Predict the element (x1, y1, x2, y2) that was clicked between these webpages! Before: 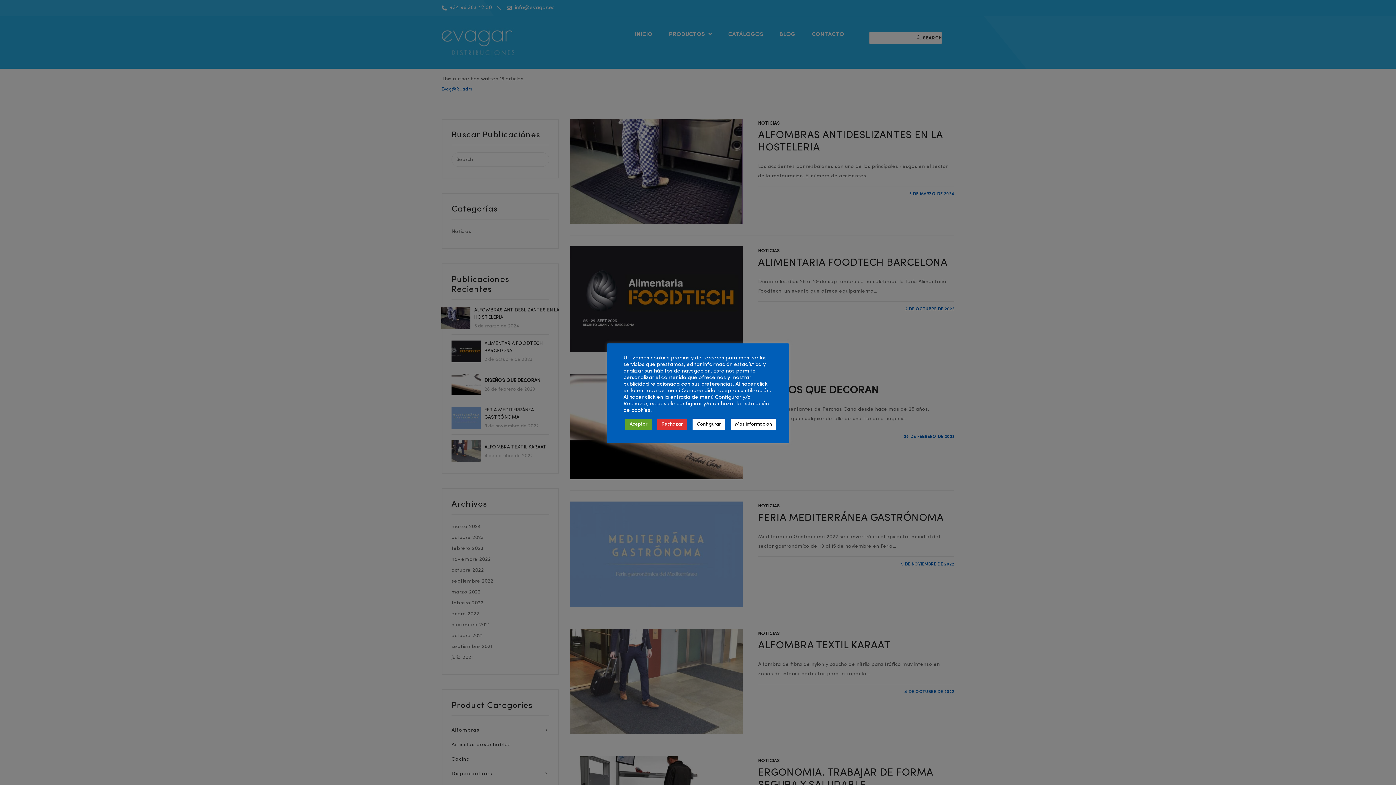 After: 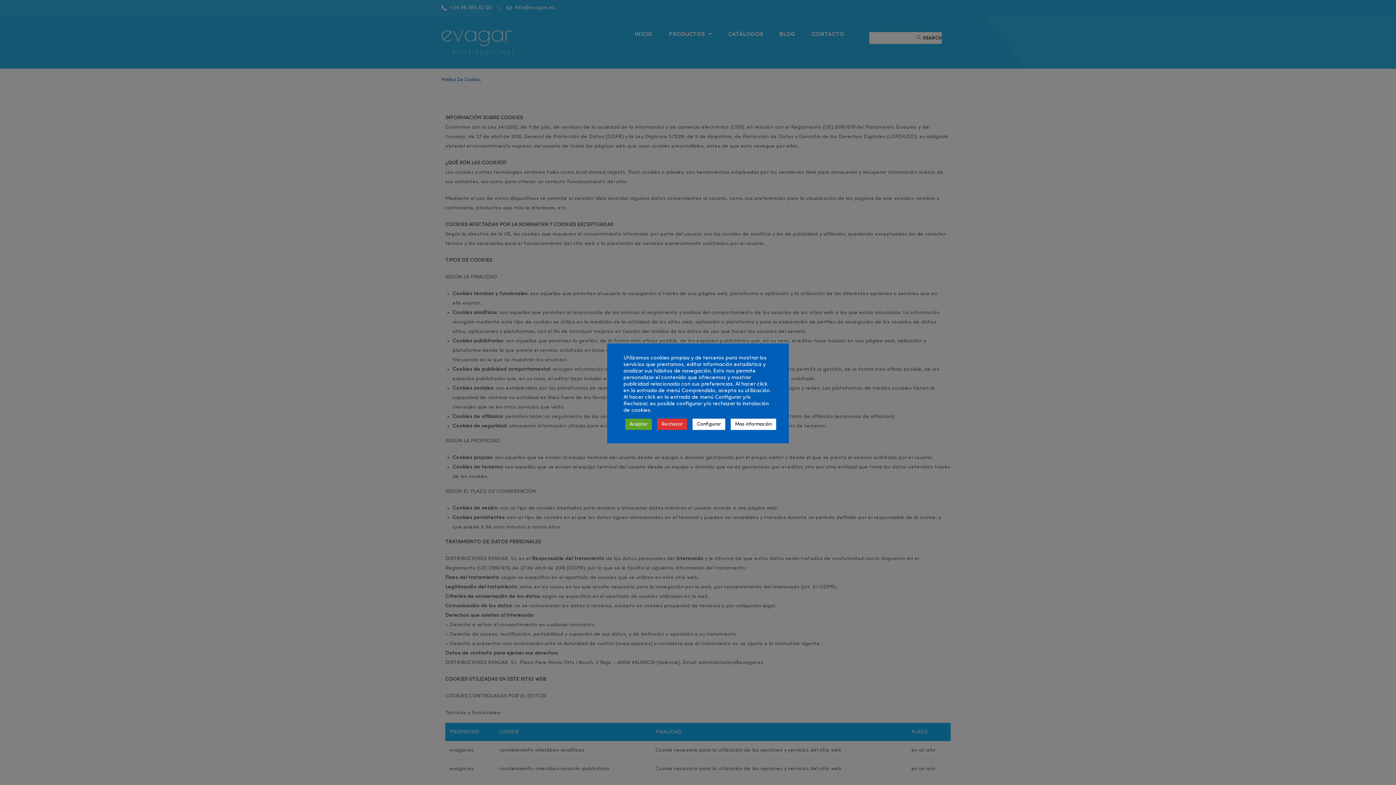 Action: bbox: (730, 418, 776, 430) label: Mas información